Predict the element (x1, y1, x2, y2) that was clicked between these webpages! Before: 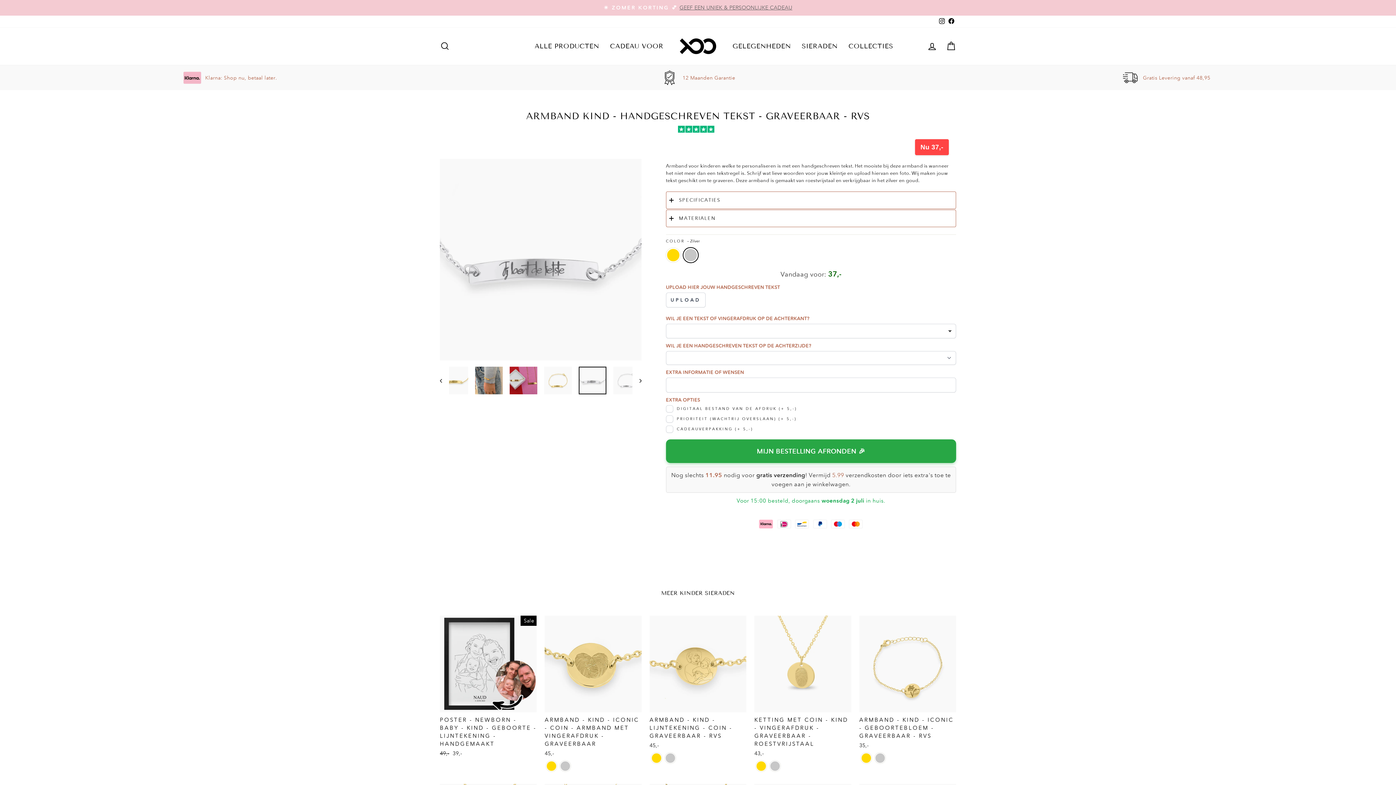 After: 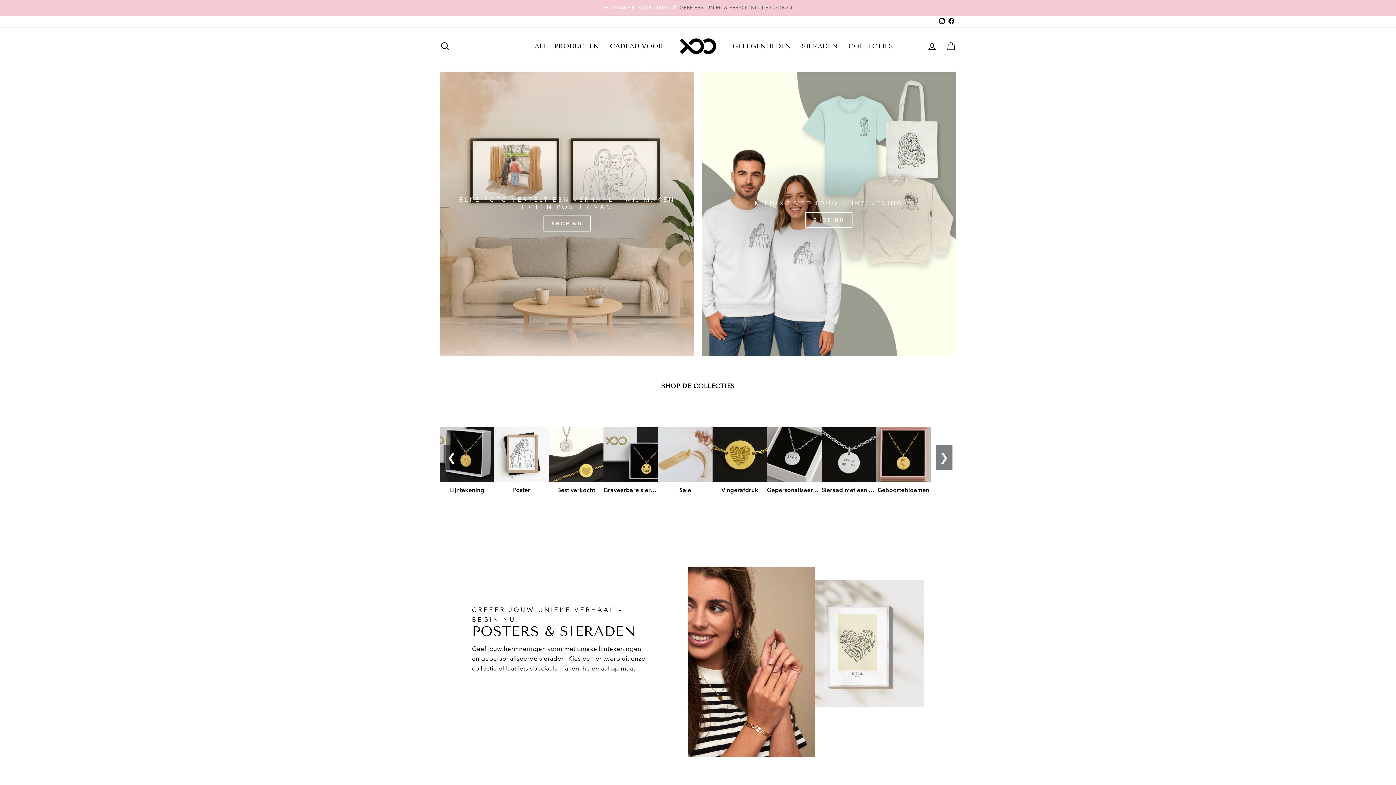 Action: label: SIERADEN bbox: (796, 40, 843, 52)